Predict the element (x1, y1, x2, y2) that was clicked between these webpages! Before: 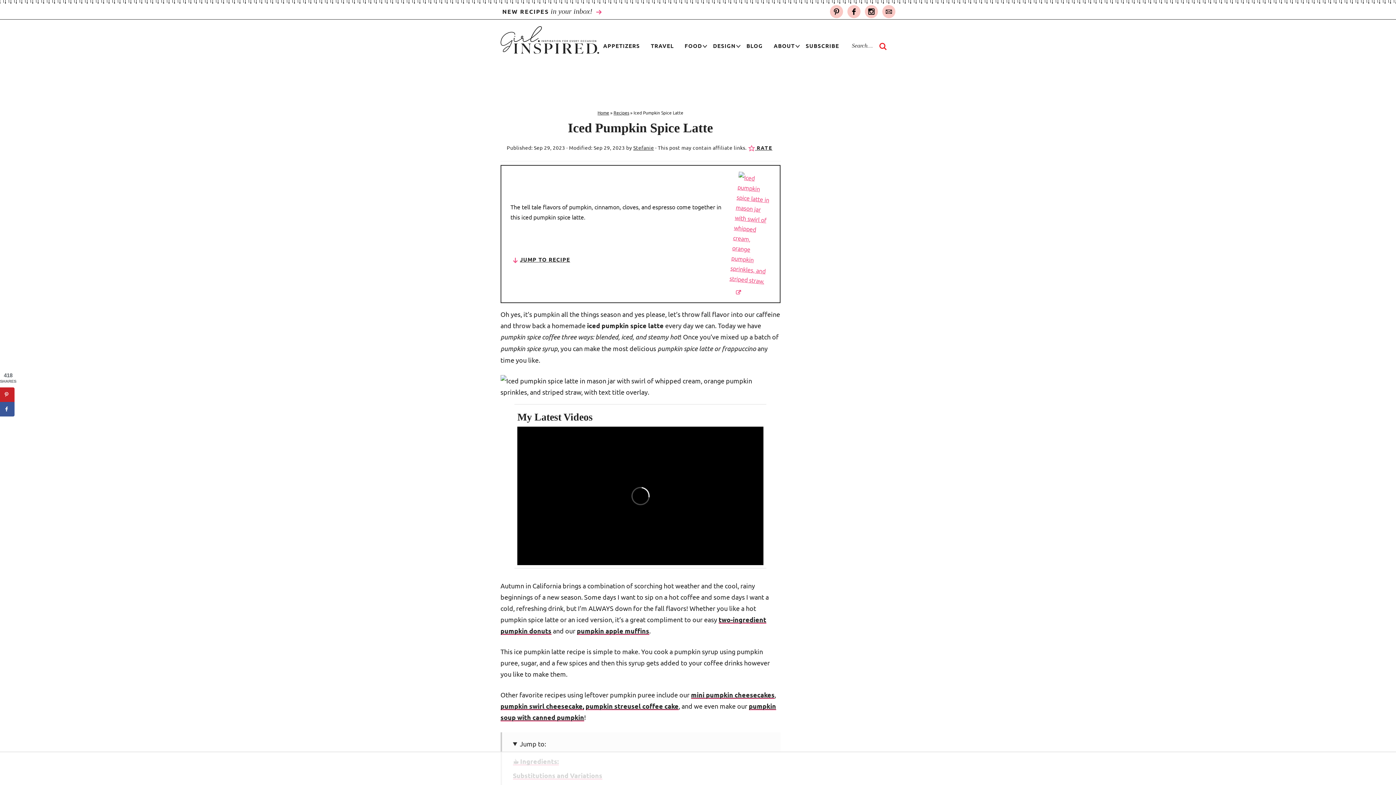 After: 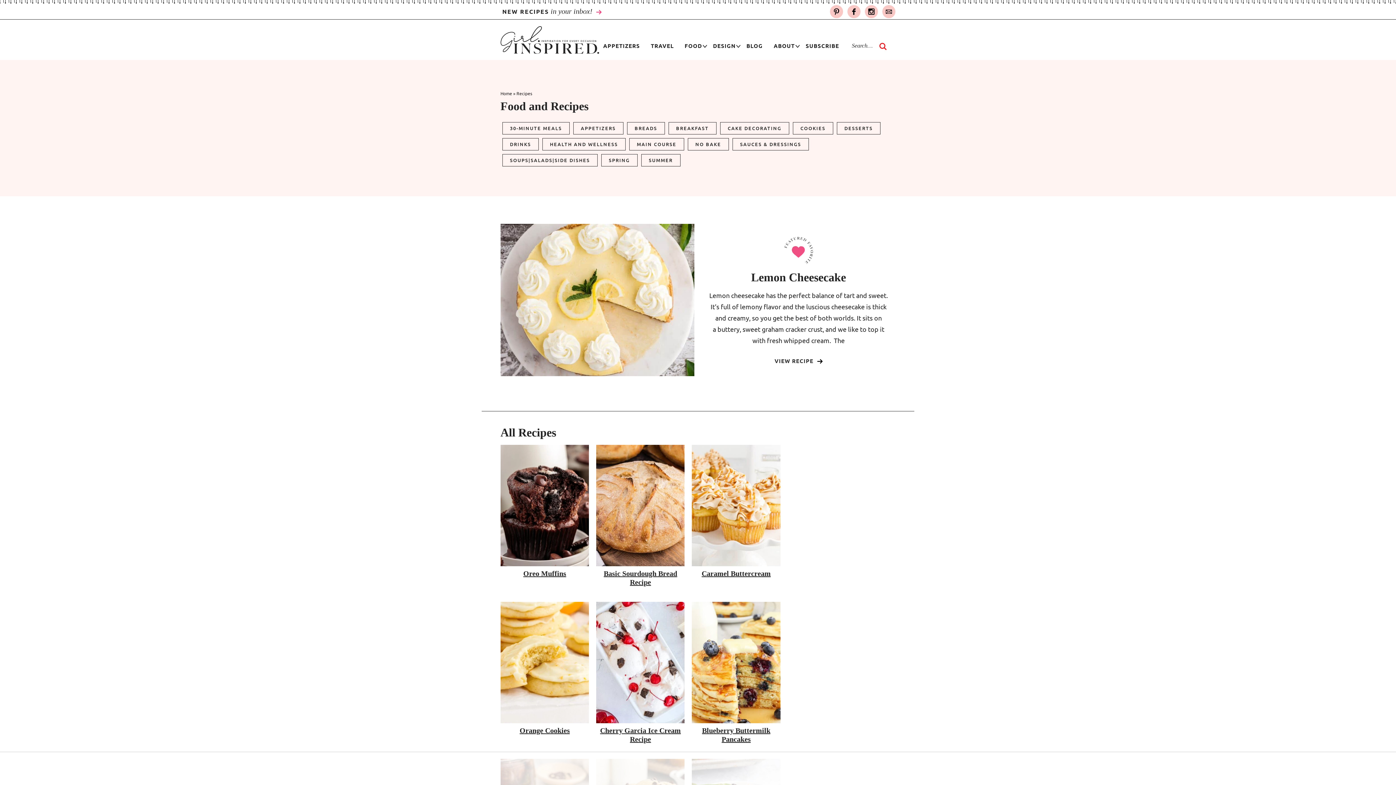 Action: bbox: (613, 109, 629, 115) label: Recipes